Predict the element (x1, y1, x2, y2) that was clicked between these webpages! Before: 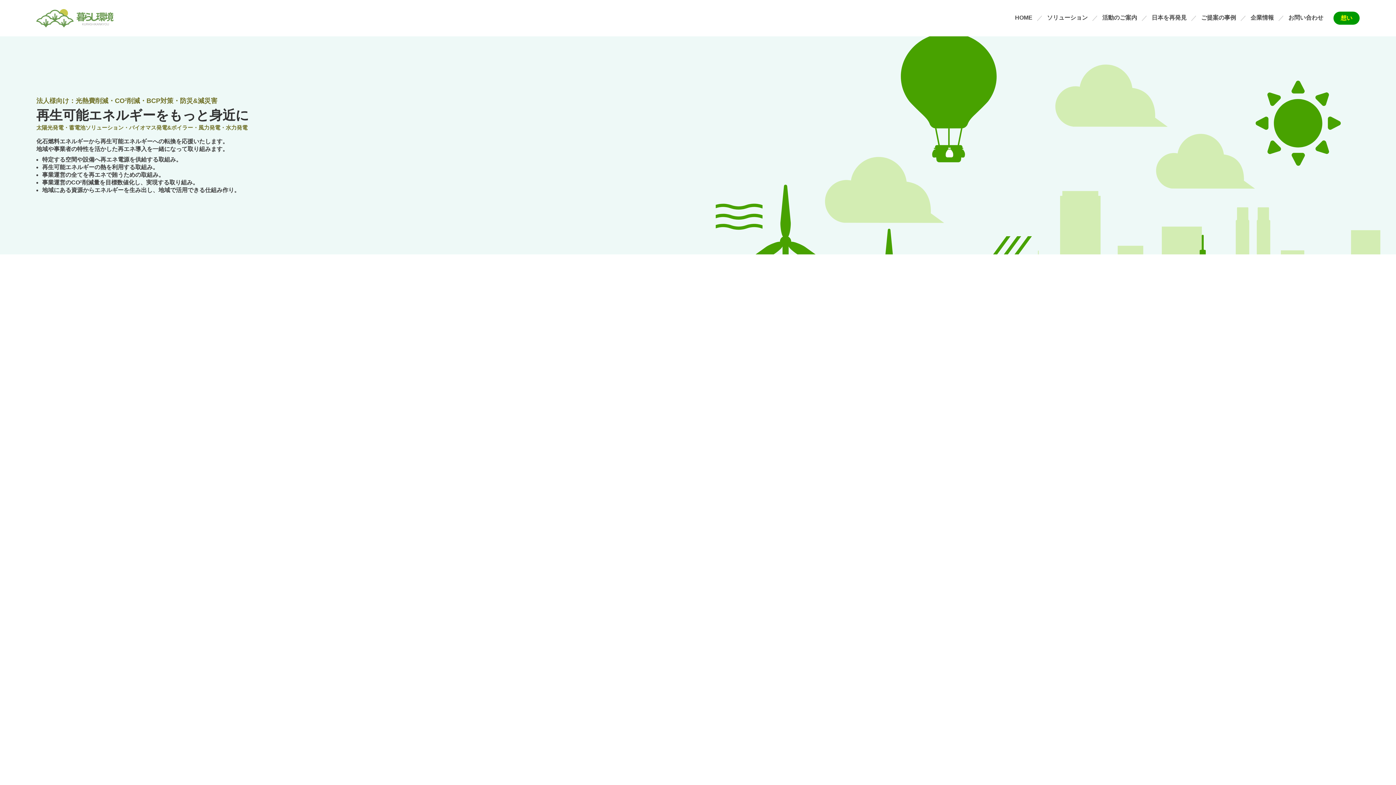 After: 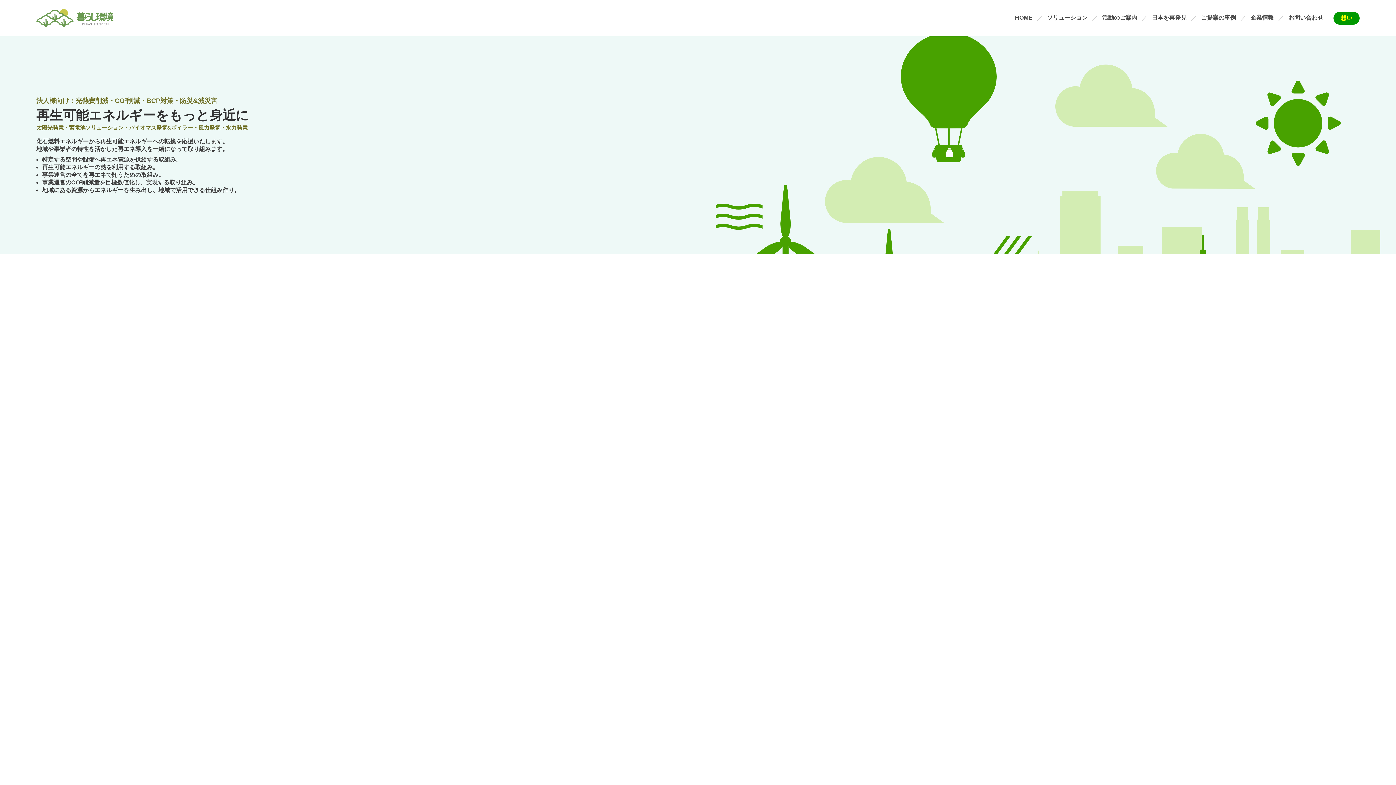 Action: bbox: (36, 9, 113, 27)